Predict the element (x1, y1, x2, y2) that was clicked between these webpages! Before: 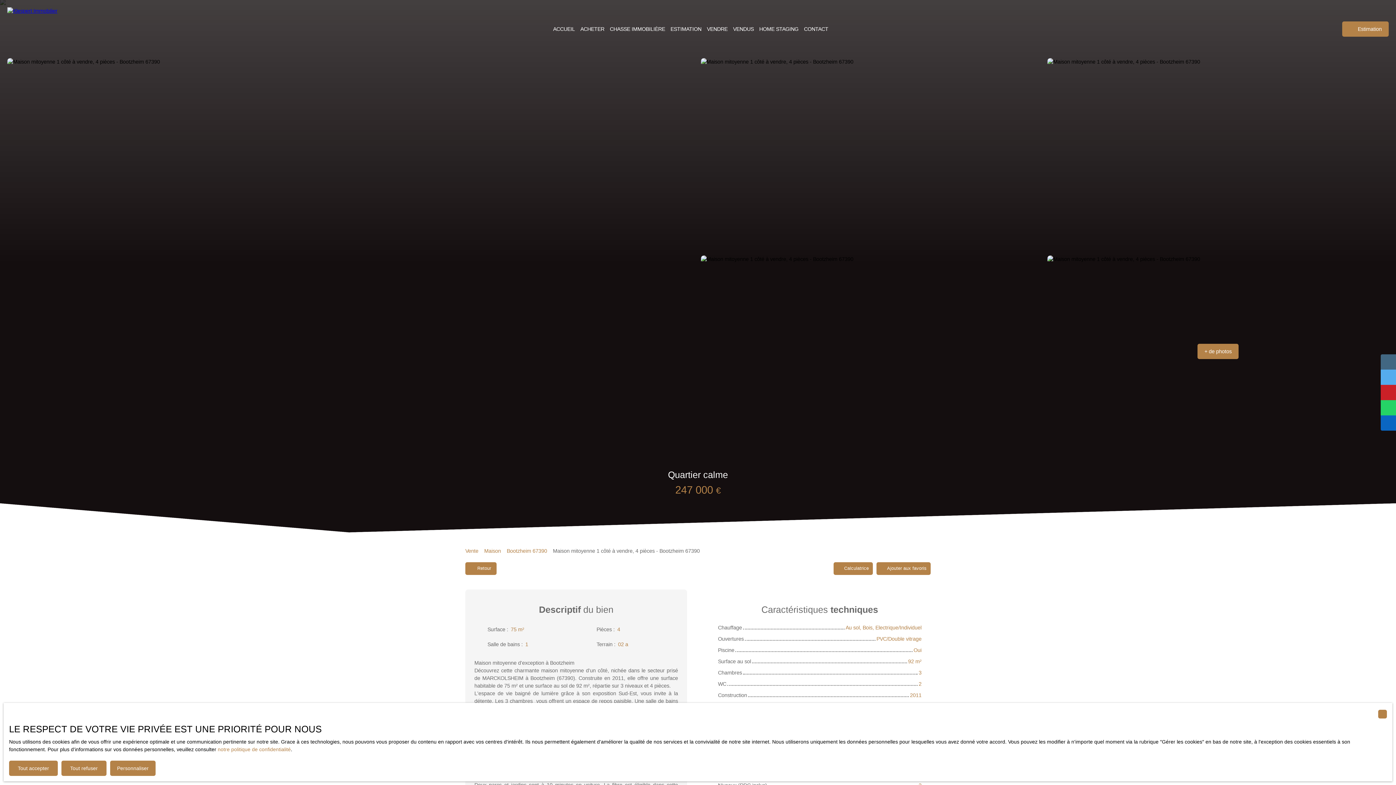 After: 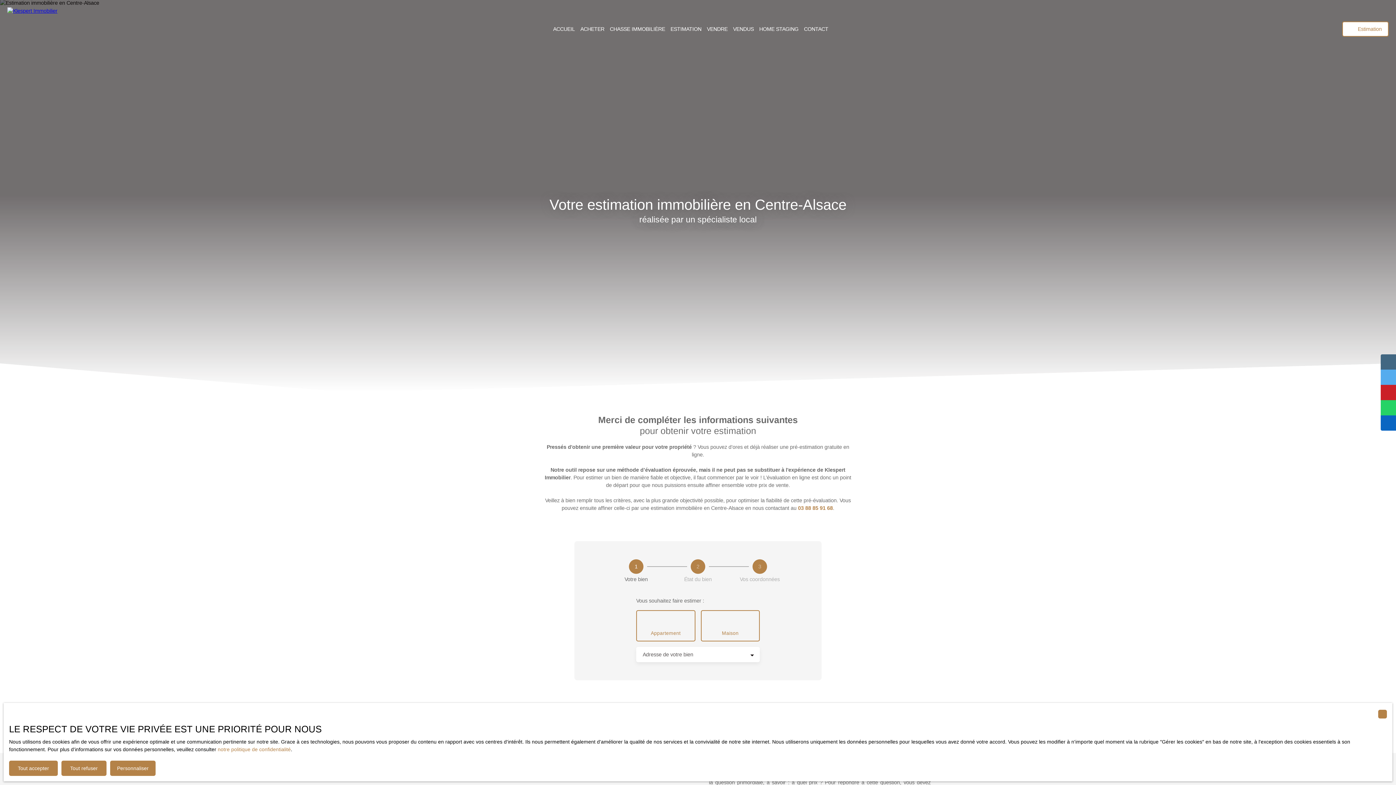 Action: label: Estimation bbox: (1342, 21, 1389, 36)